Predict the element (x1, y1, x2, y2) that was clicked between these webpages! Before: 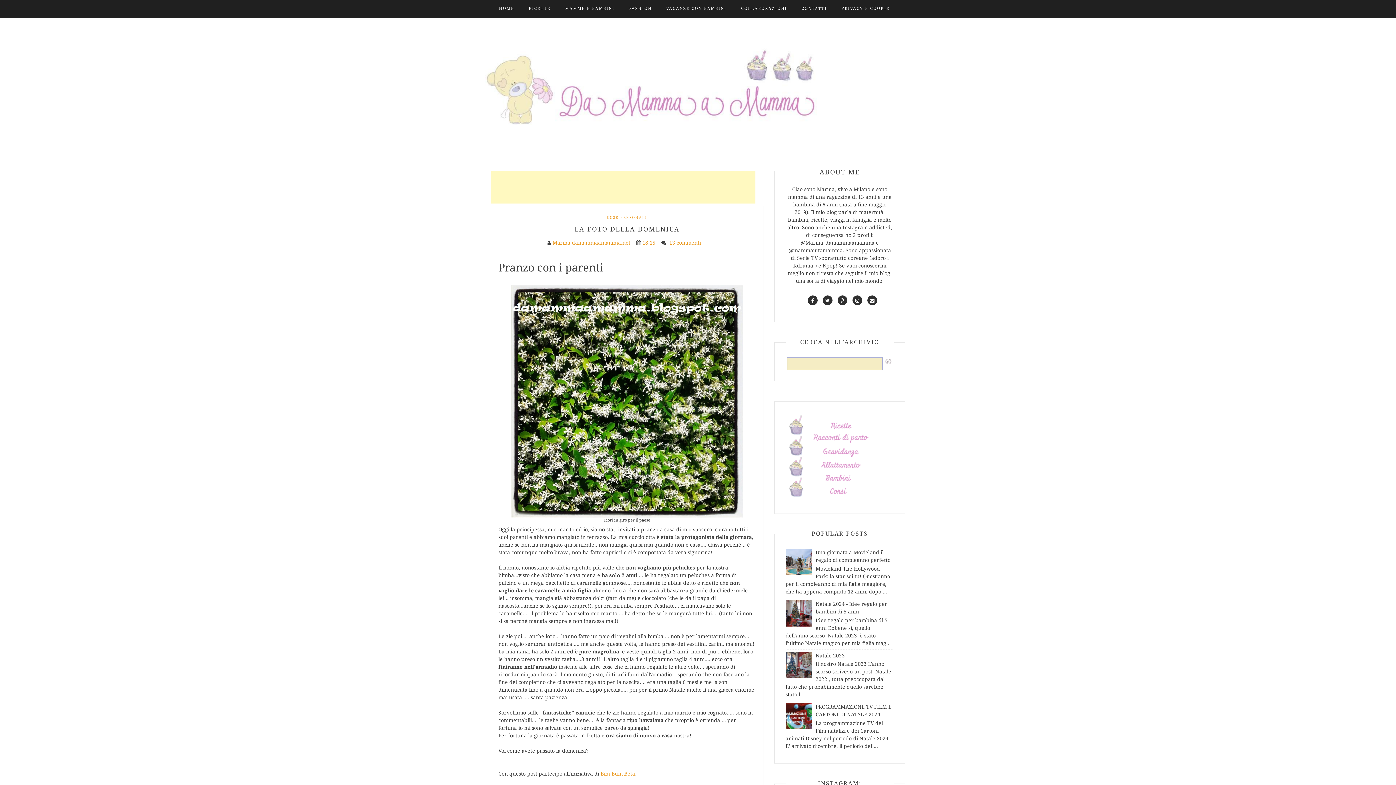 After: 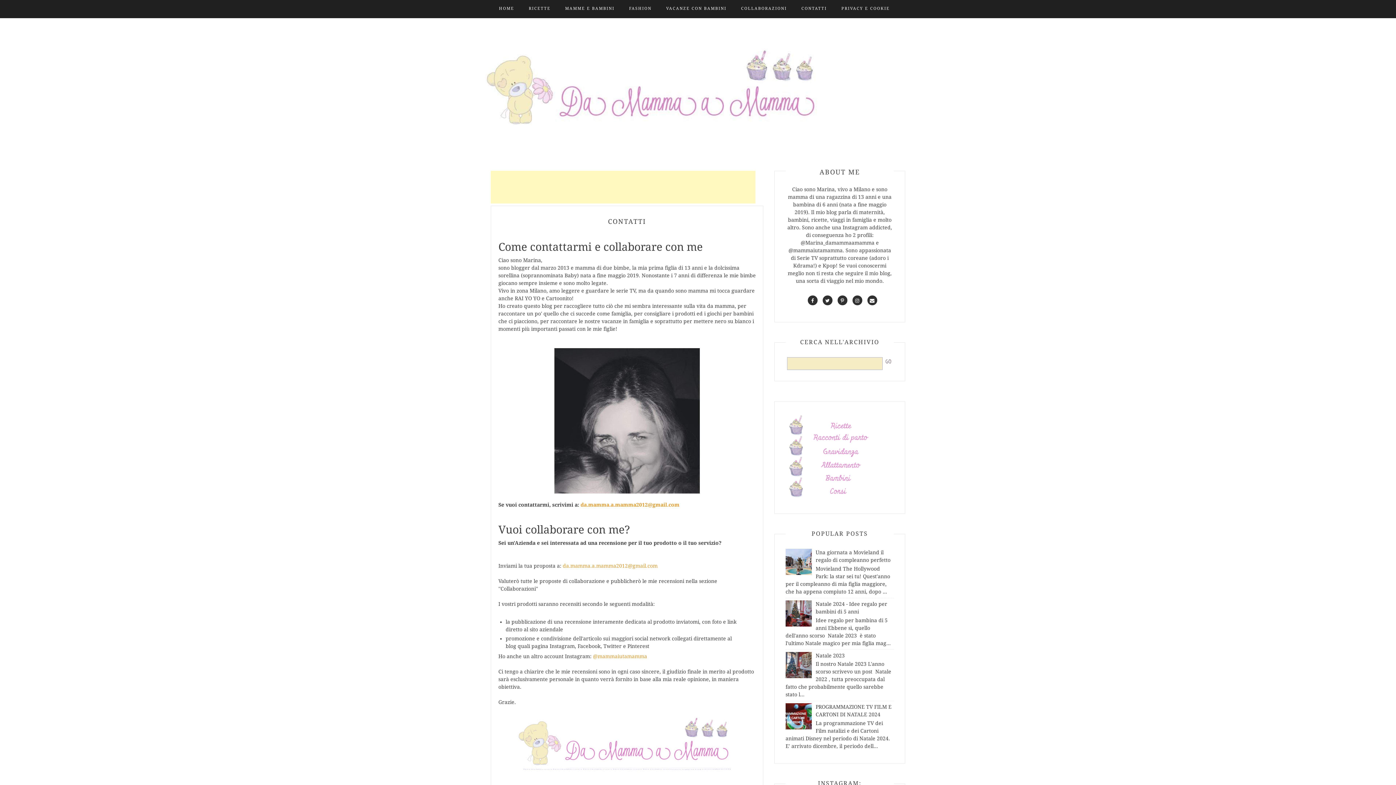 Action: bbox: (801, 0, 827, 17) label: CONTATTI